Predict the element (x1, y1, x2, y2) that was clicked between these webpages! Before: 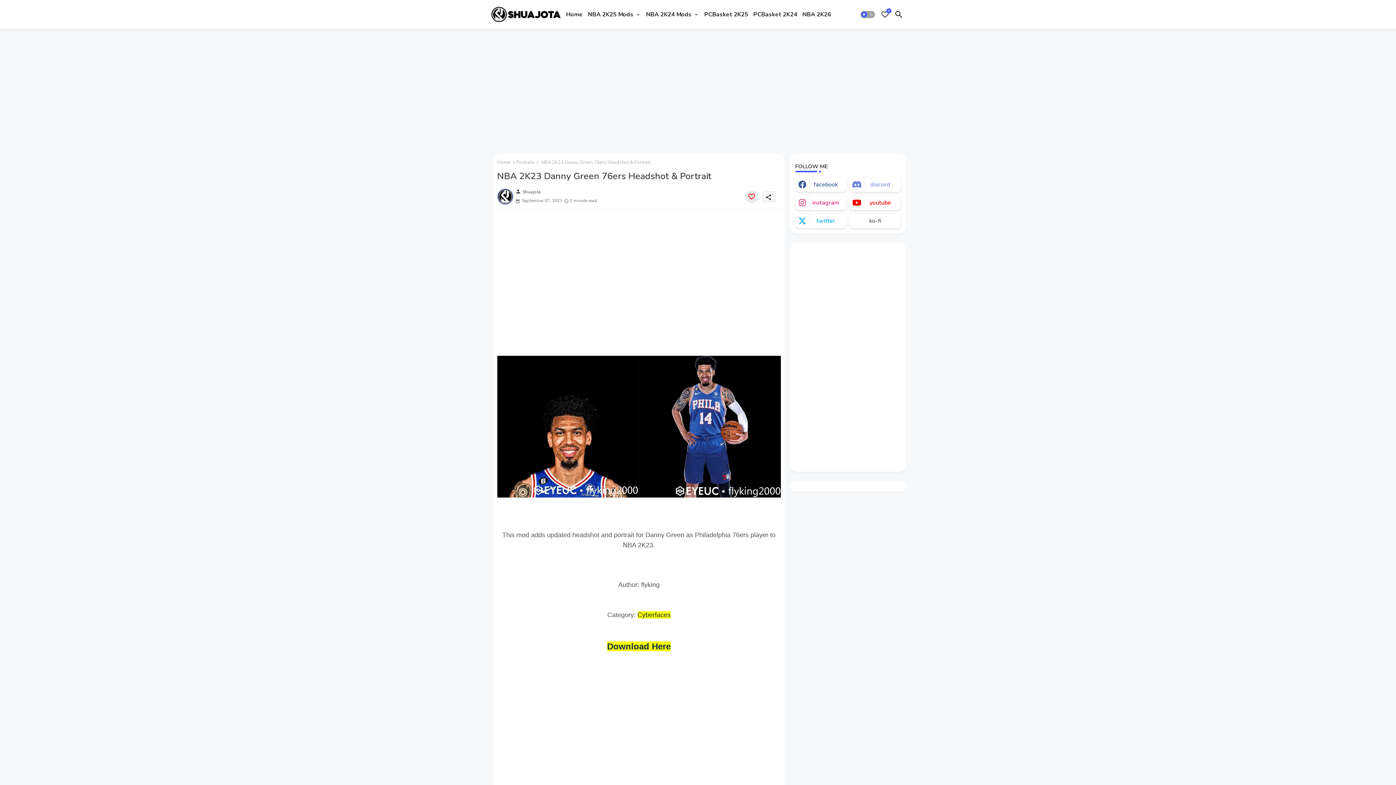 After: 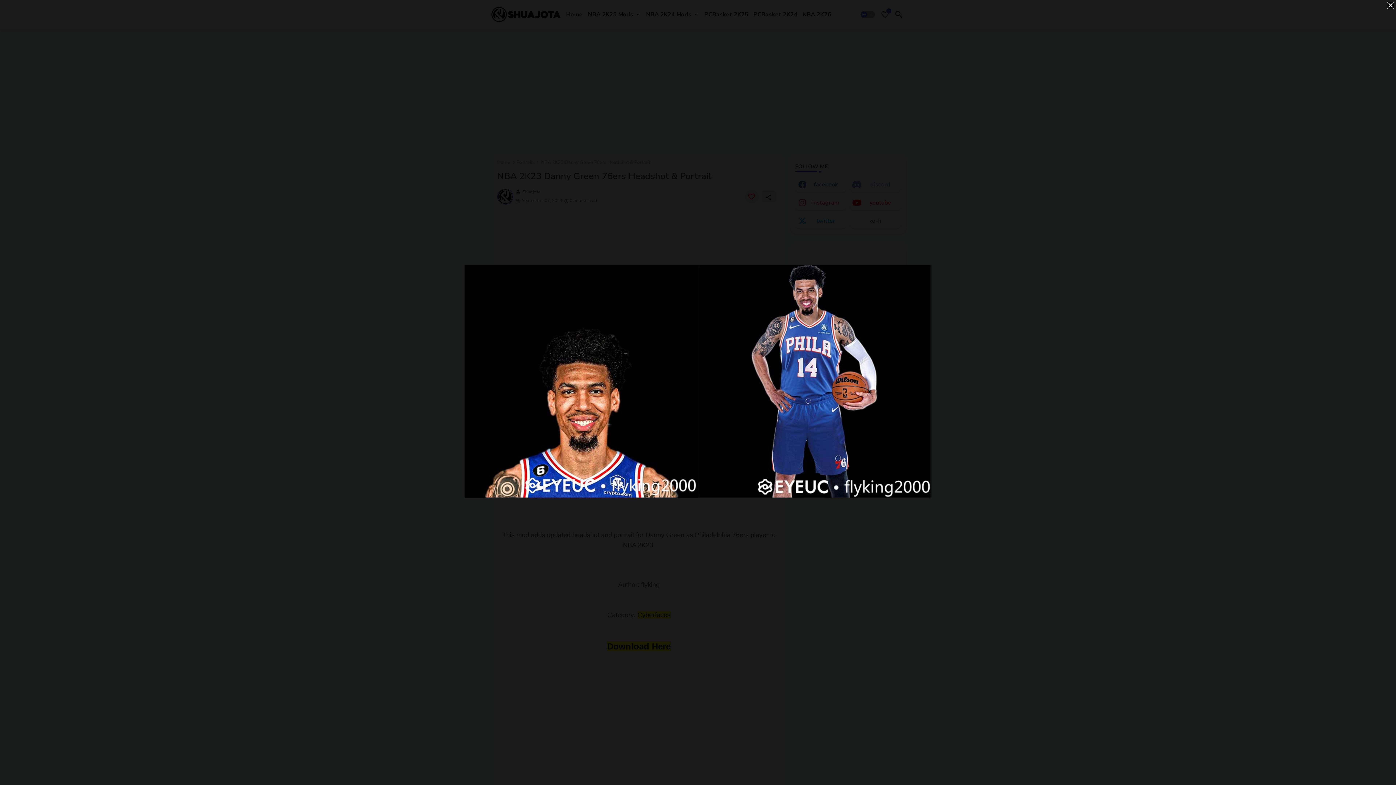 Action: bbox: (497, 492, 780, 499)